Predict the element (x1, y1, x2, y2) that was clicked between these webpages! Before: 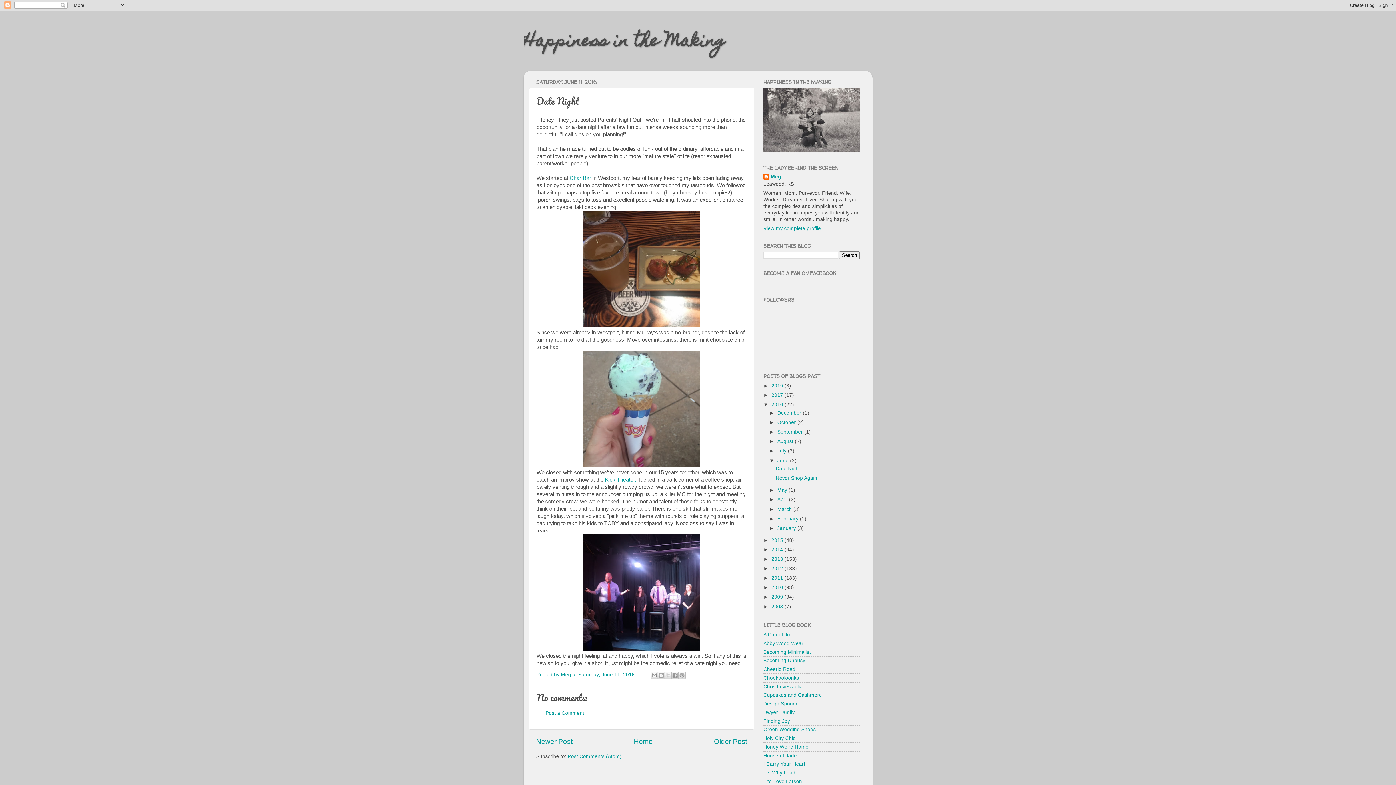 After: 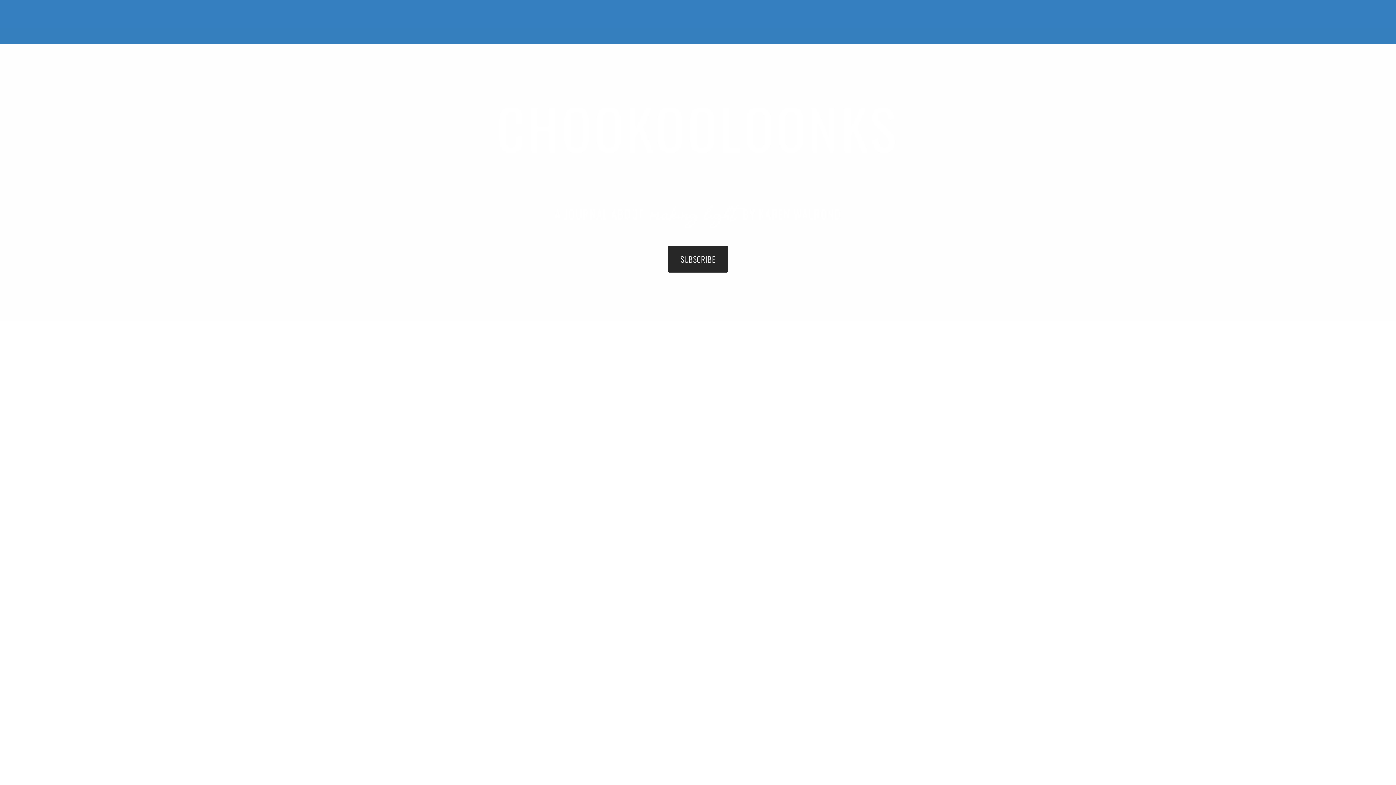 Action: bbox: (763, 675, 799, 681) label: Chookooloonks